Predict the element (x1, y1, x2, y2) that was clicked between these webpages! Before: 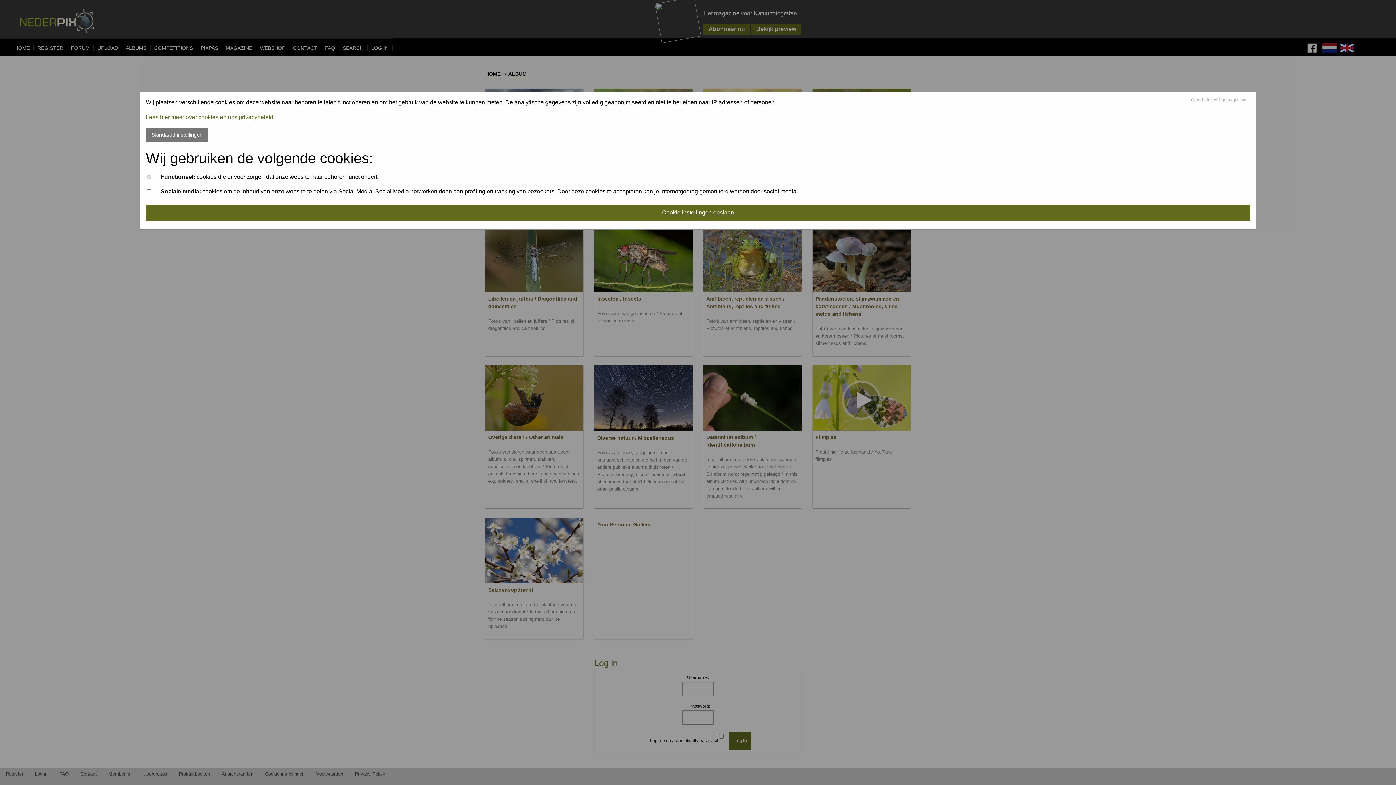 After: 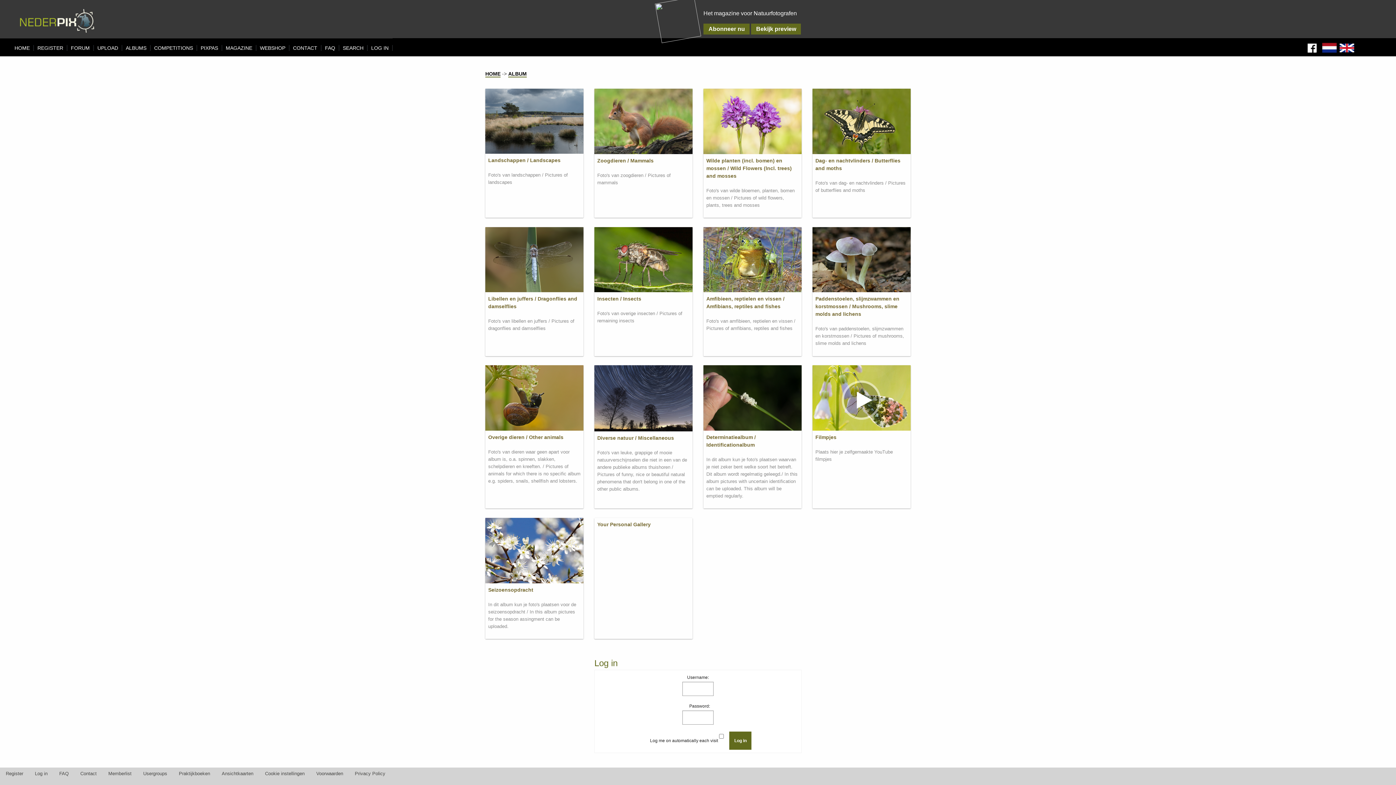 Action: label: Cookie instellingen opslaan bbox: (145, 204, 1250, 220)